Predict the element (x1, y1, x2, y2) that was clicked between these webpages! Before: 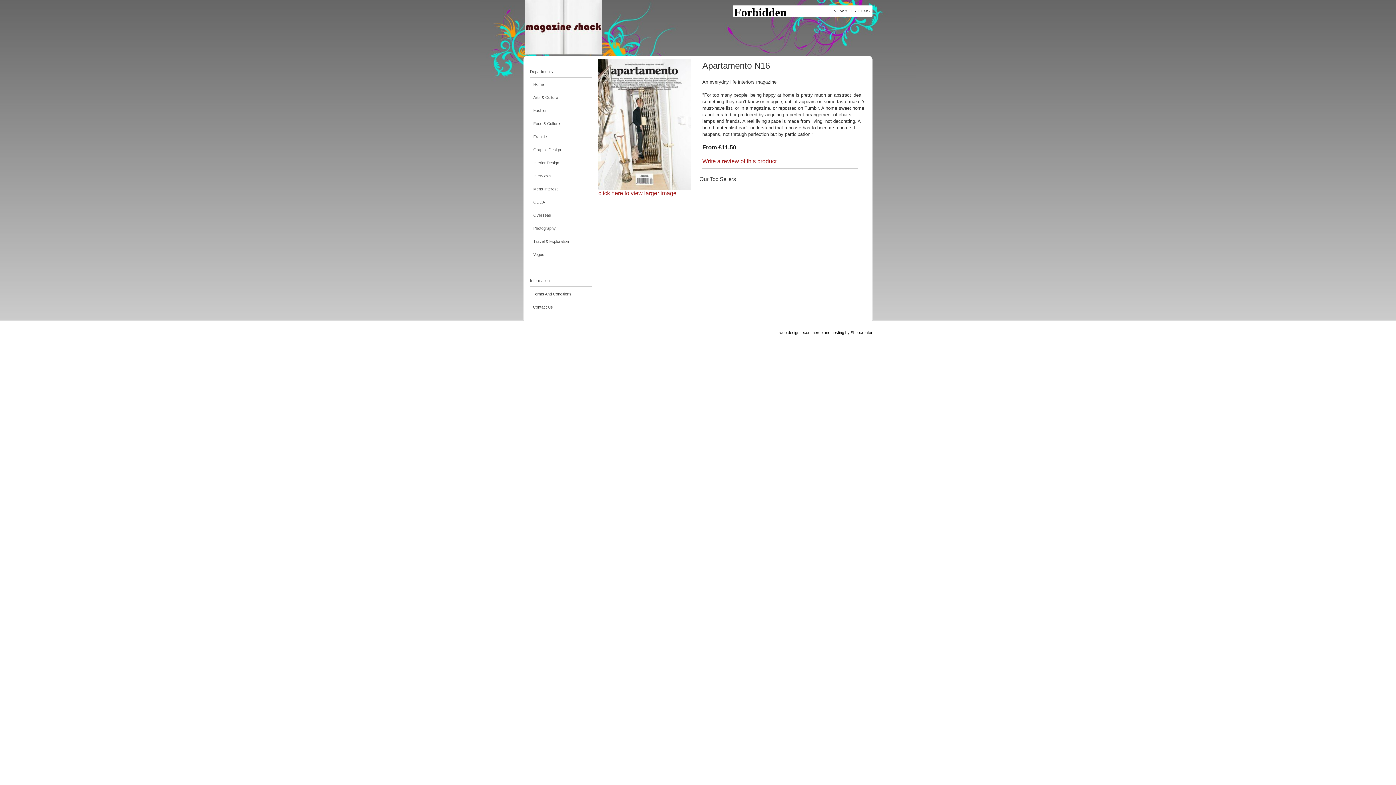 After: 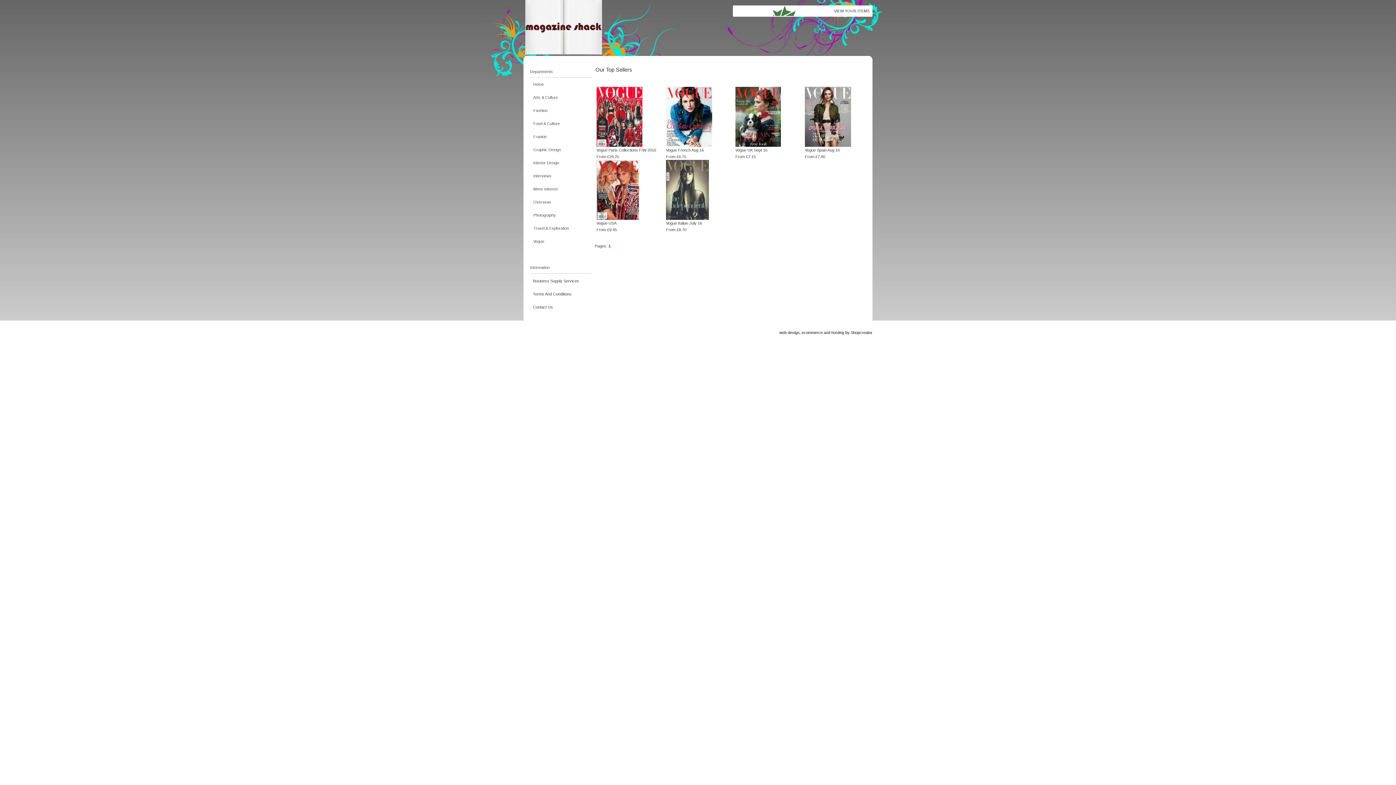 Action: bbox: (530, 248, 592, 261) label: Vogue